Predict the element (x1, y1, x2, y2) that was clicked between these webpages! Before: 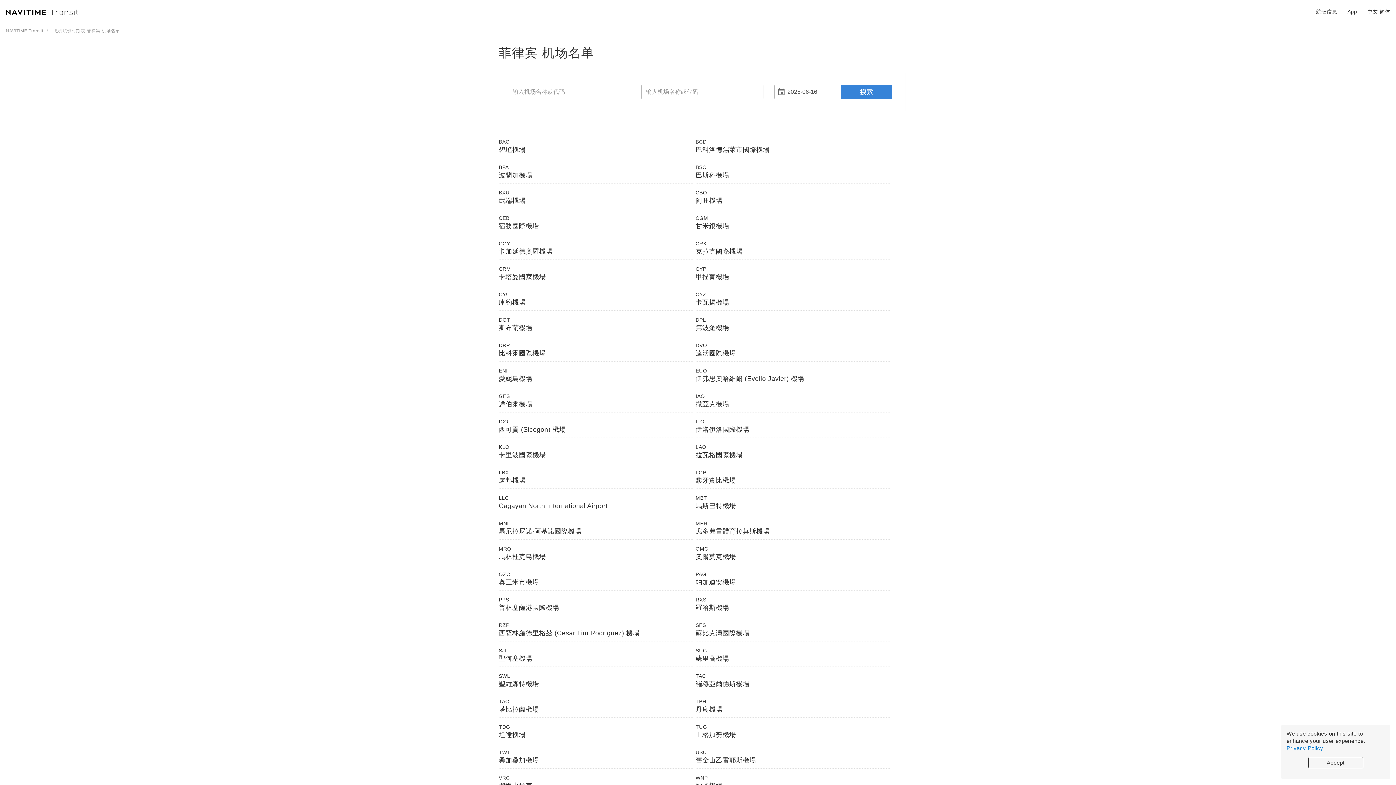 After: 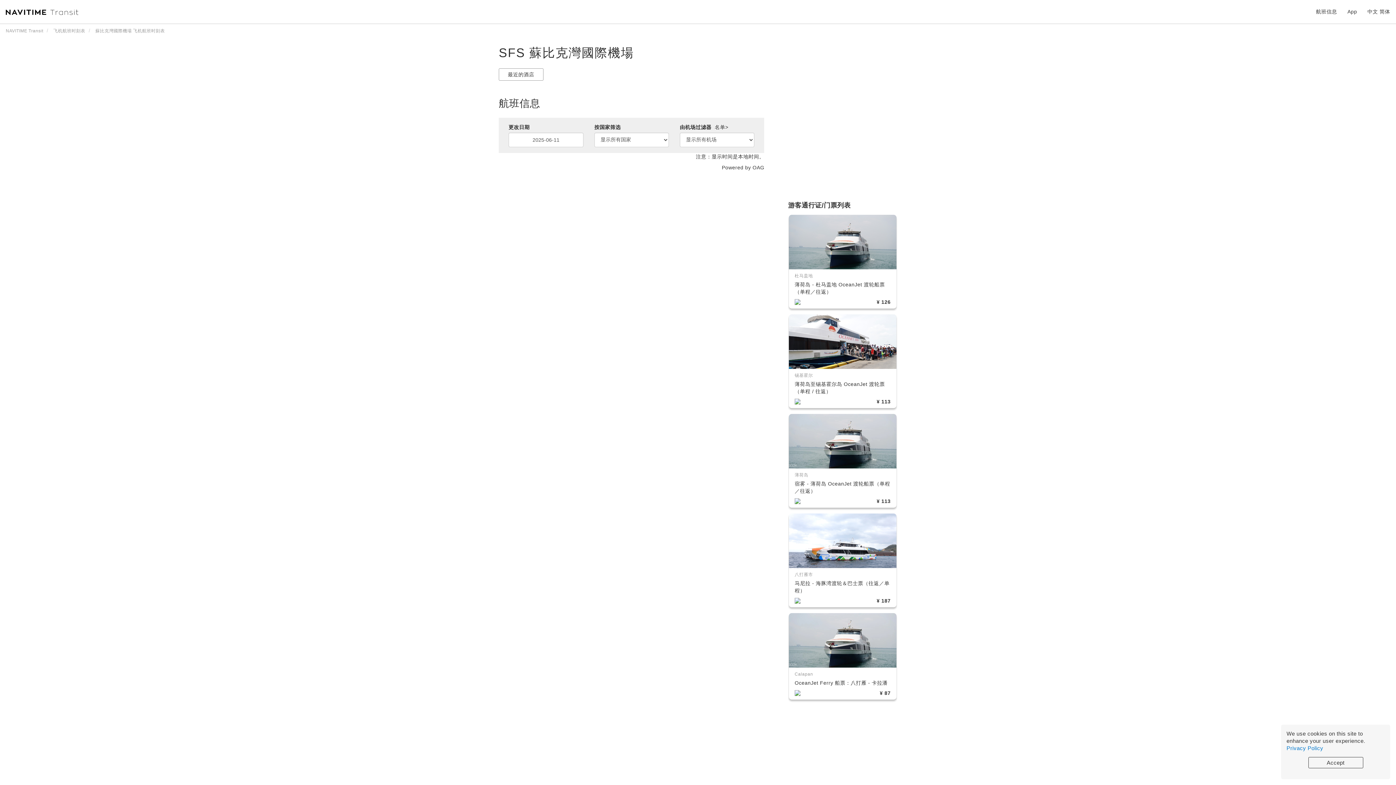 Action: label: SFS
蘇比克灣國際機場 bbox: (695, 617, 891, 641)